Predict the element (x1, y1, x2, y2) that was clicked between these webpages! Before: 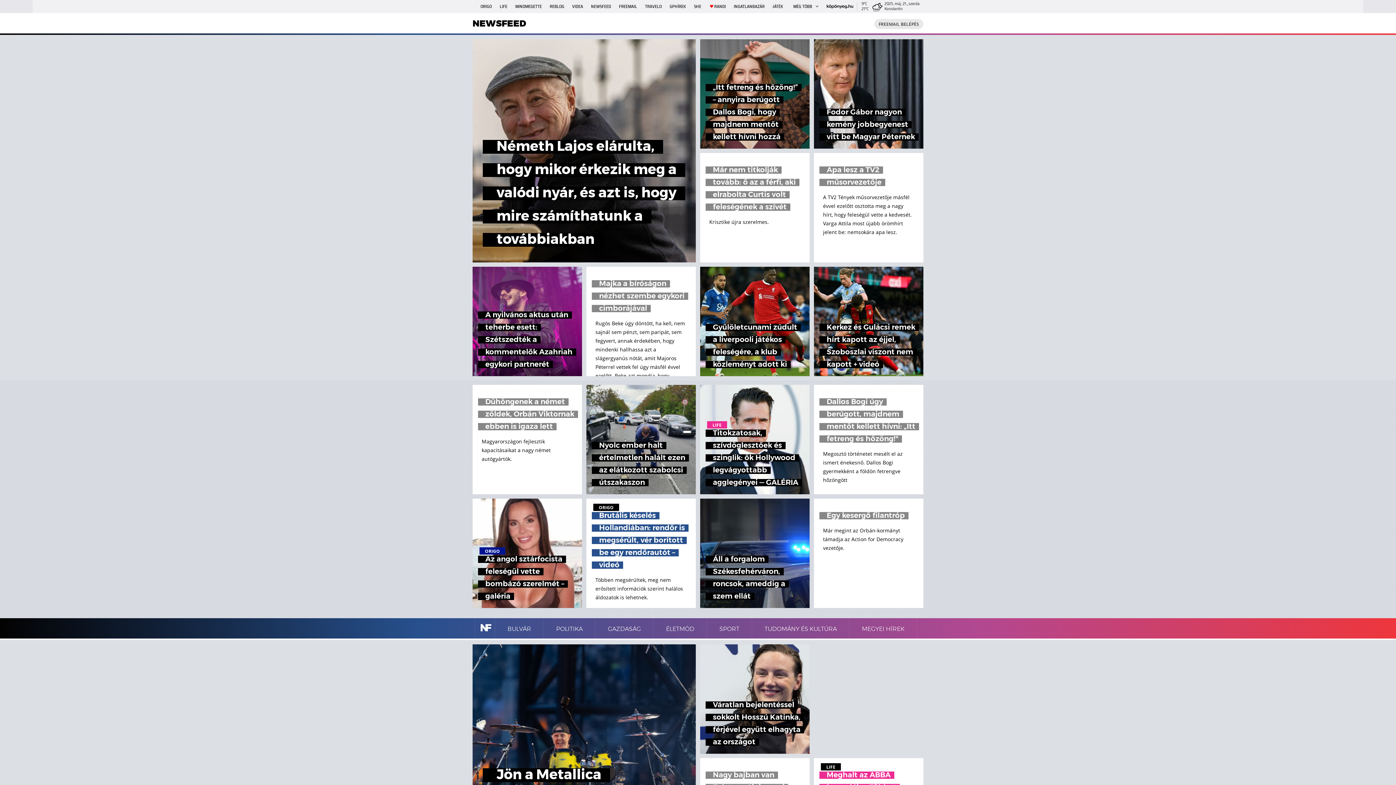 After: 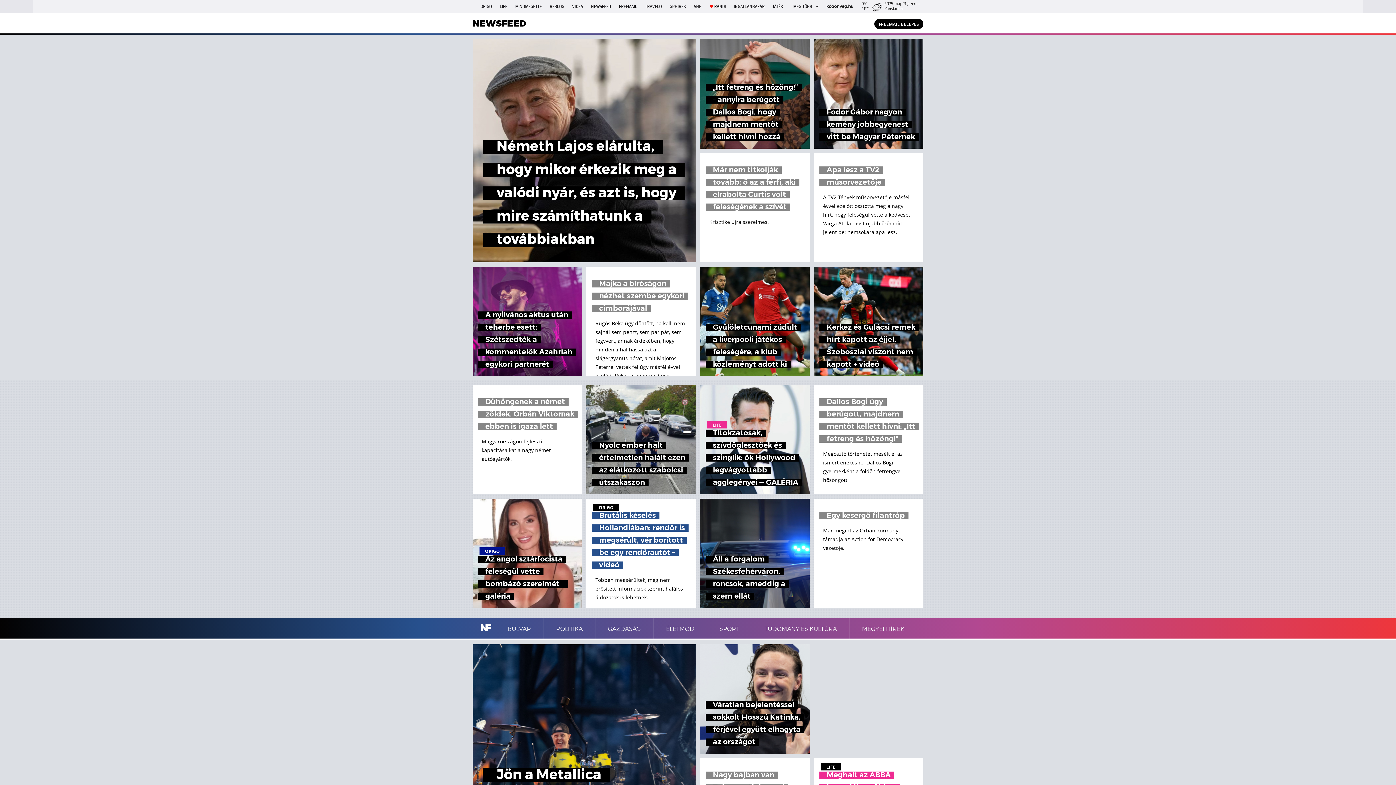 Action: bbox: (874, 18, 923, 29) label: FREEMAIL BELÉPÉS